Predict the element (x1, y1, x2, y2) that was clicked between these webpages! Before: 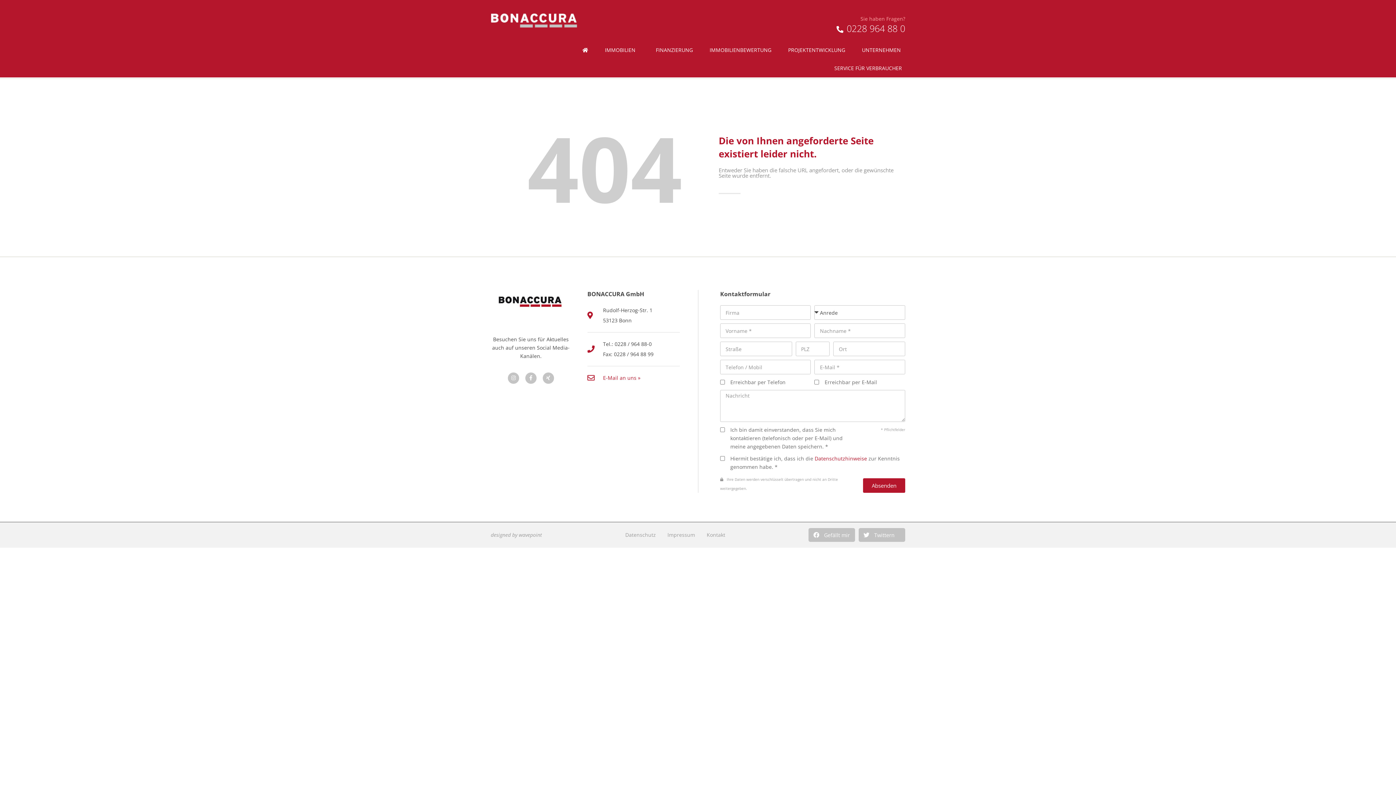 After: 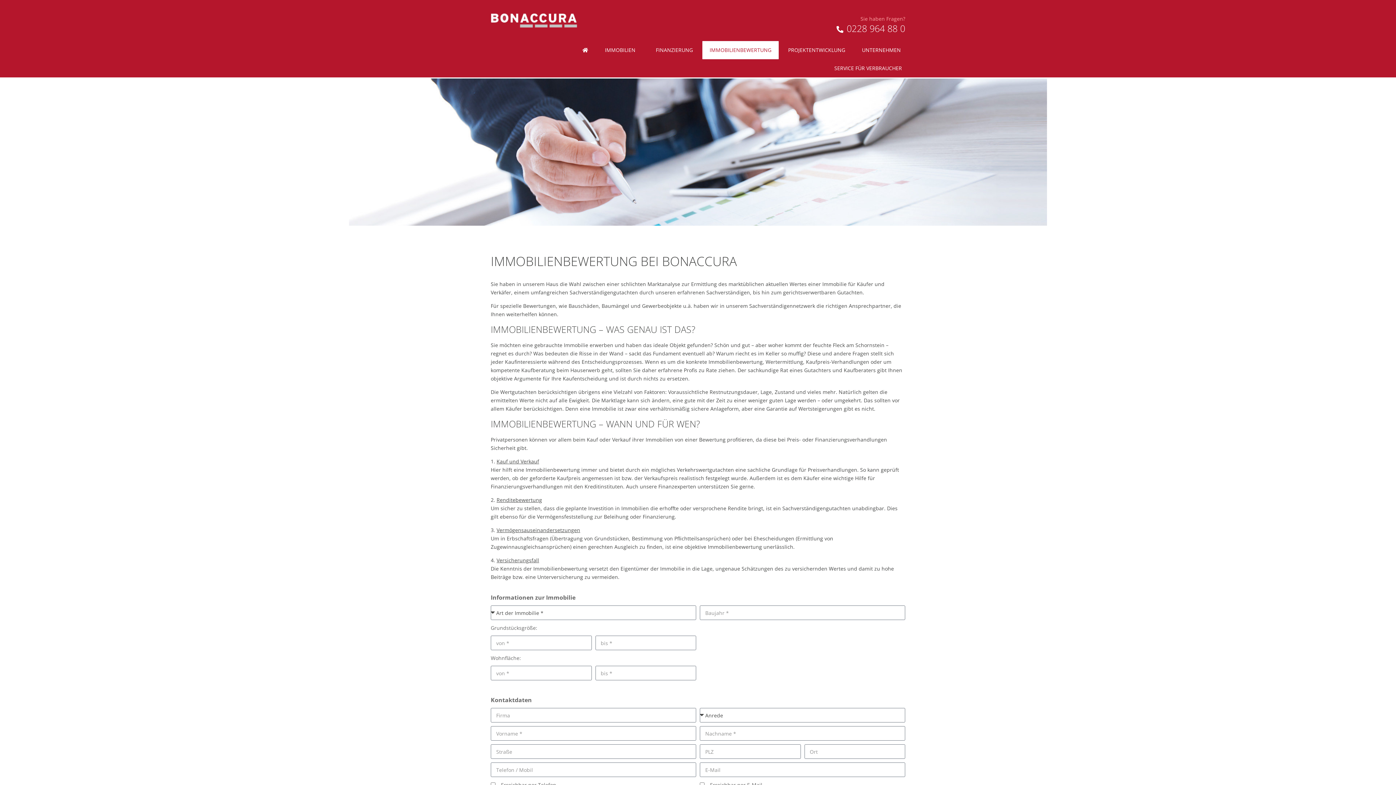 Action: bbox: (702, 41, 778, 59) label: IMMOBILIENBEWERTUNG